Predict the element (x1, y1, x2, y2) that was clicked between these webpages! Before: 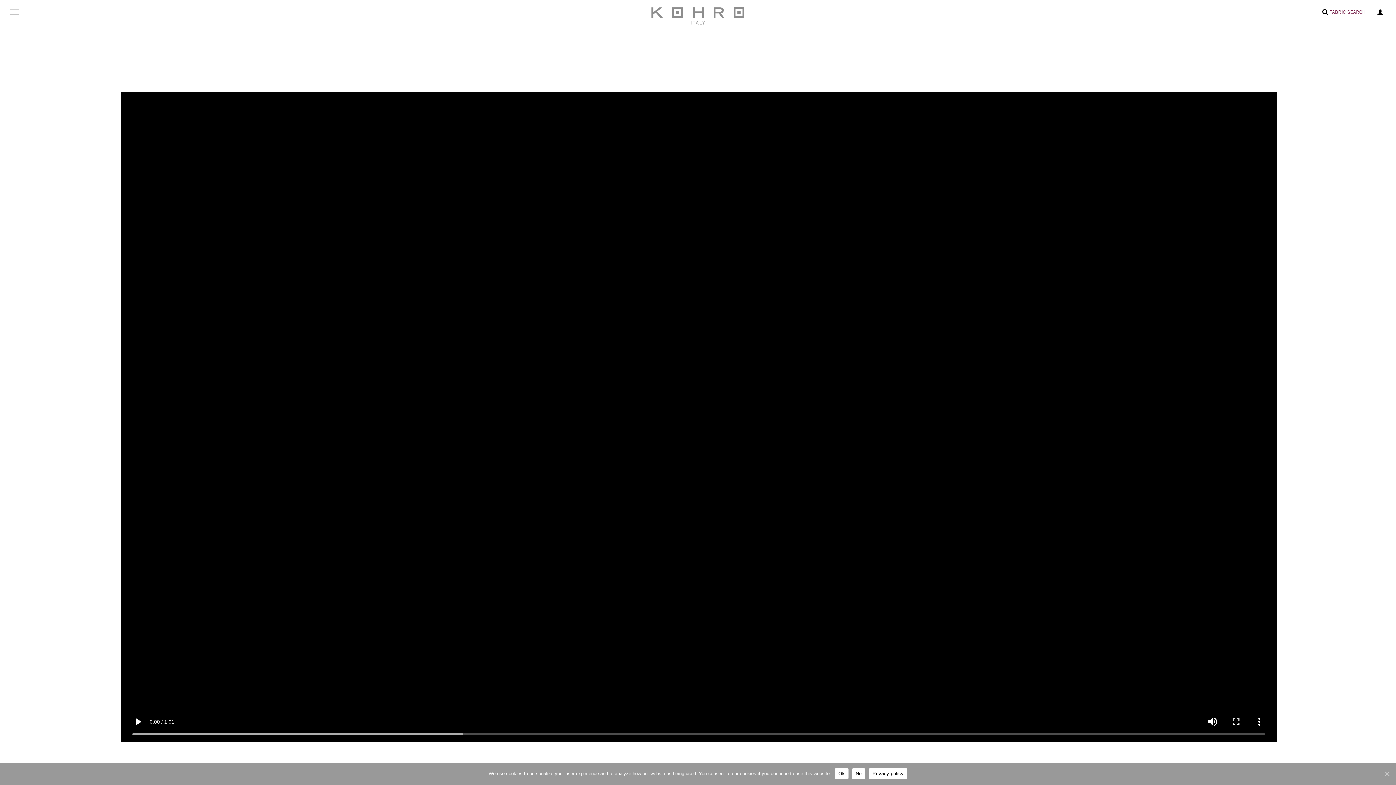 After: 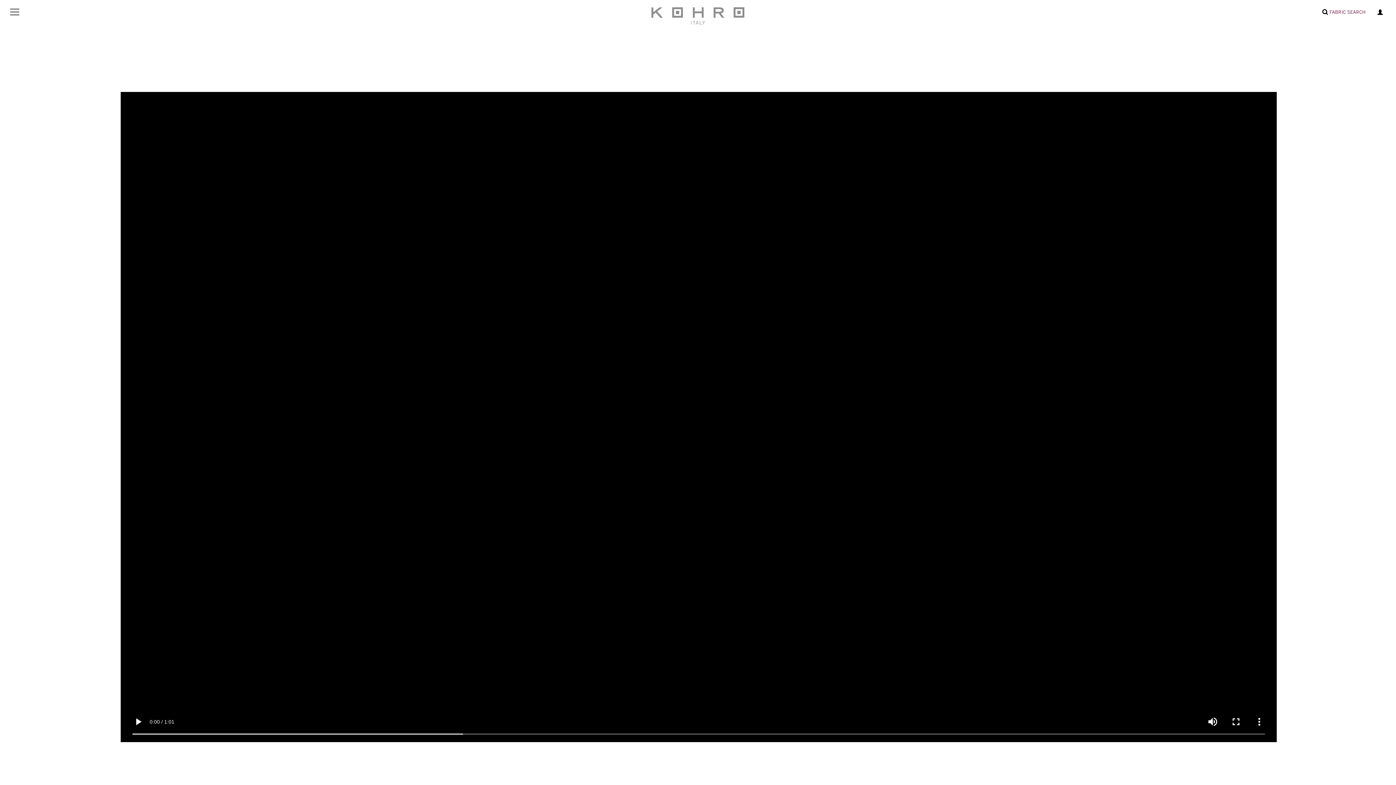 Action: bbox: (1383, 770, 1390, 777) label: Ok